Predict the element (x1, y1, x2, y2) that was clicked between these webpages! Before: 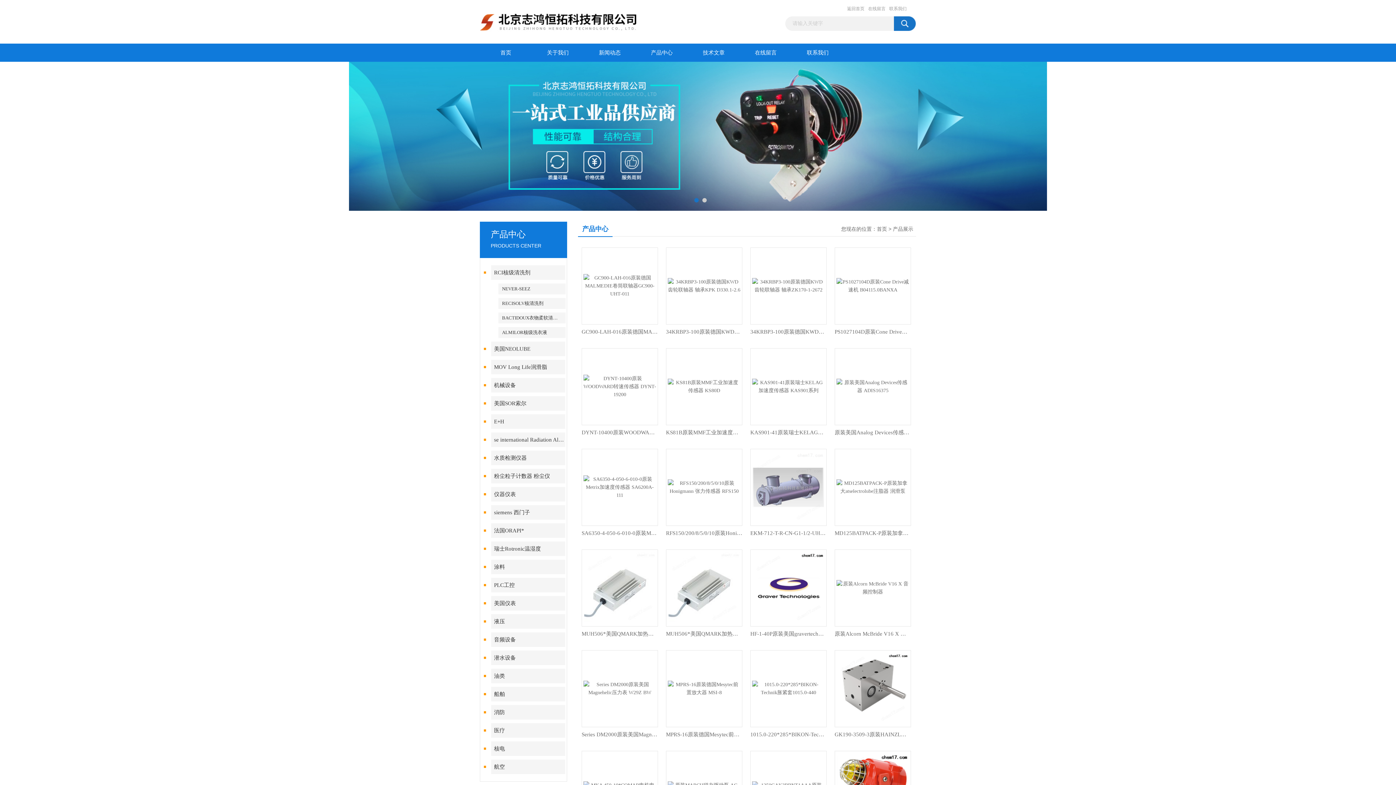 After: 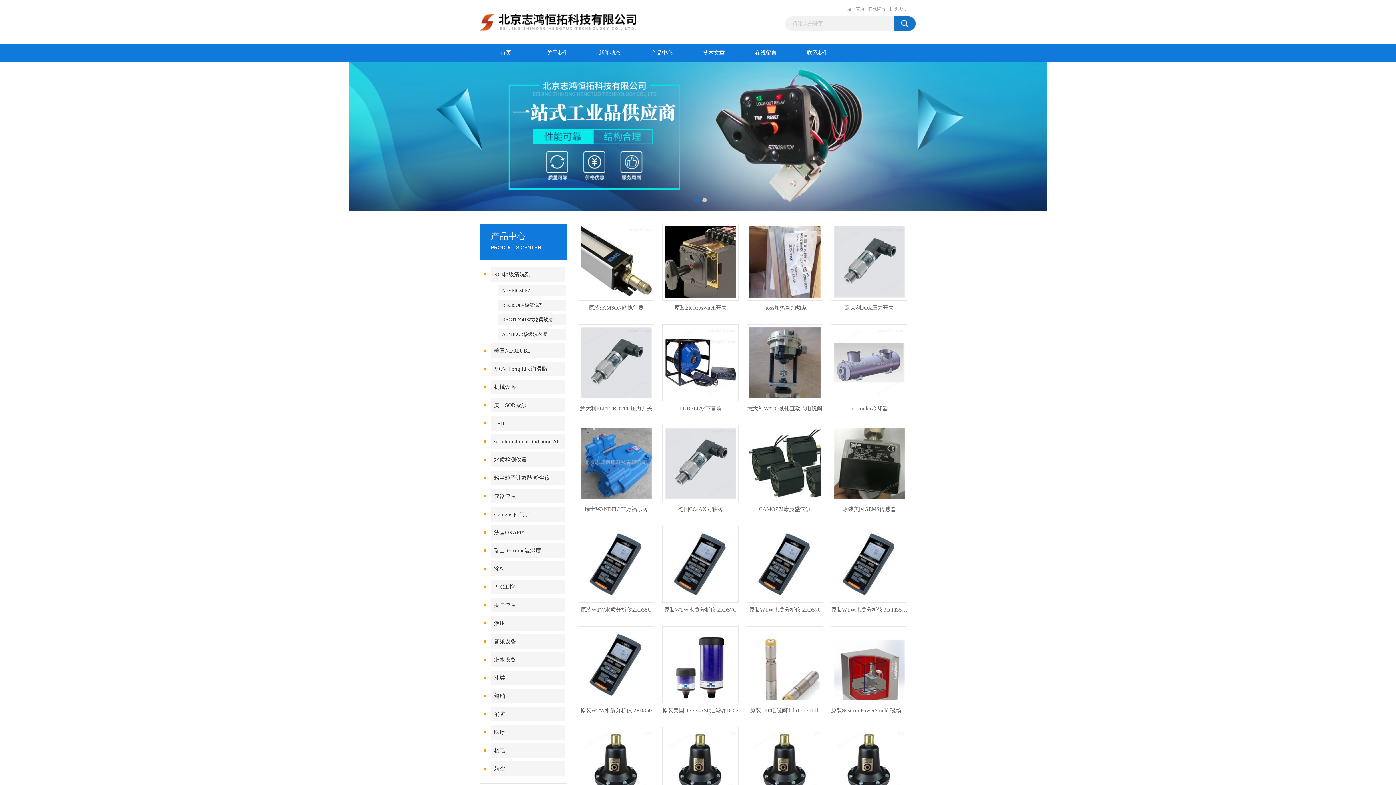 Action: label: 返回首页 bbox: (847, 5, 864, 12)